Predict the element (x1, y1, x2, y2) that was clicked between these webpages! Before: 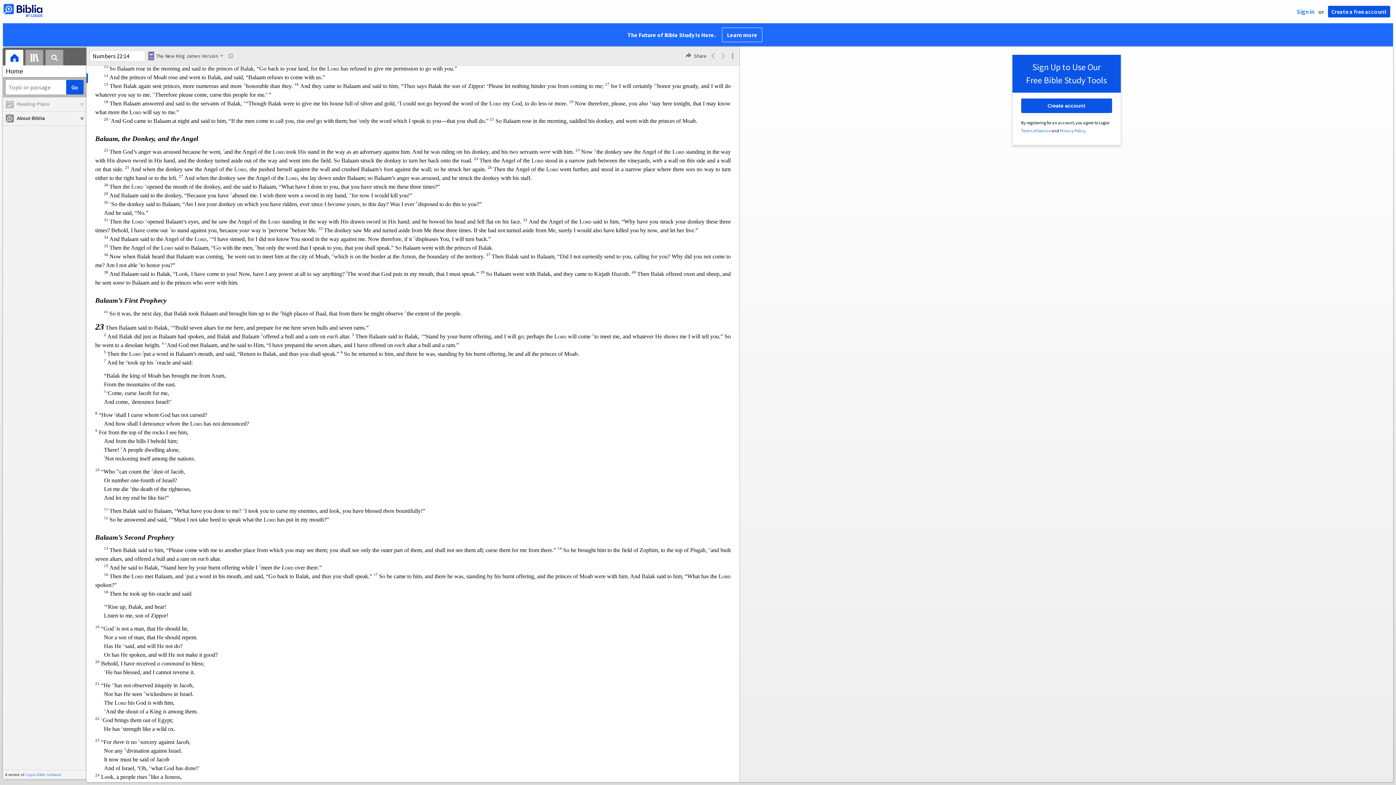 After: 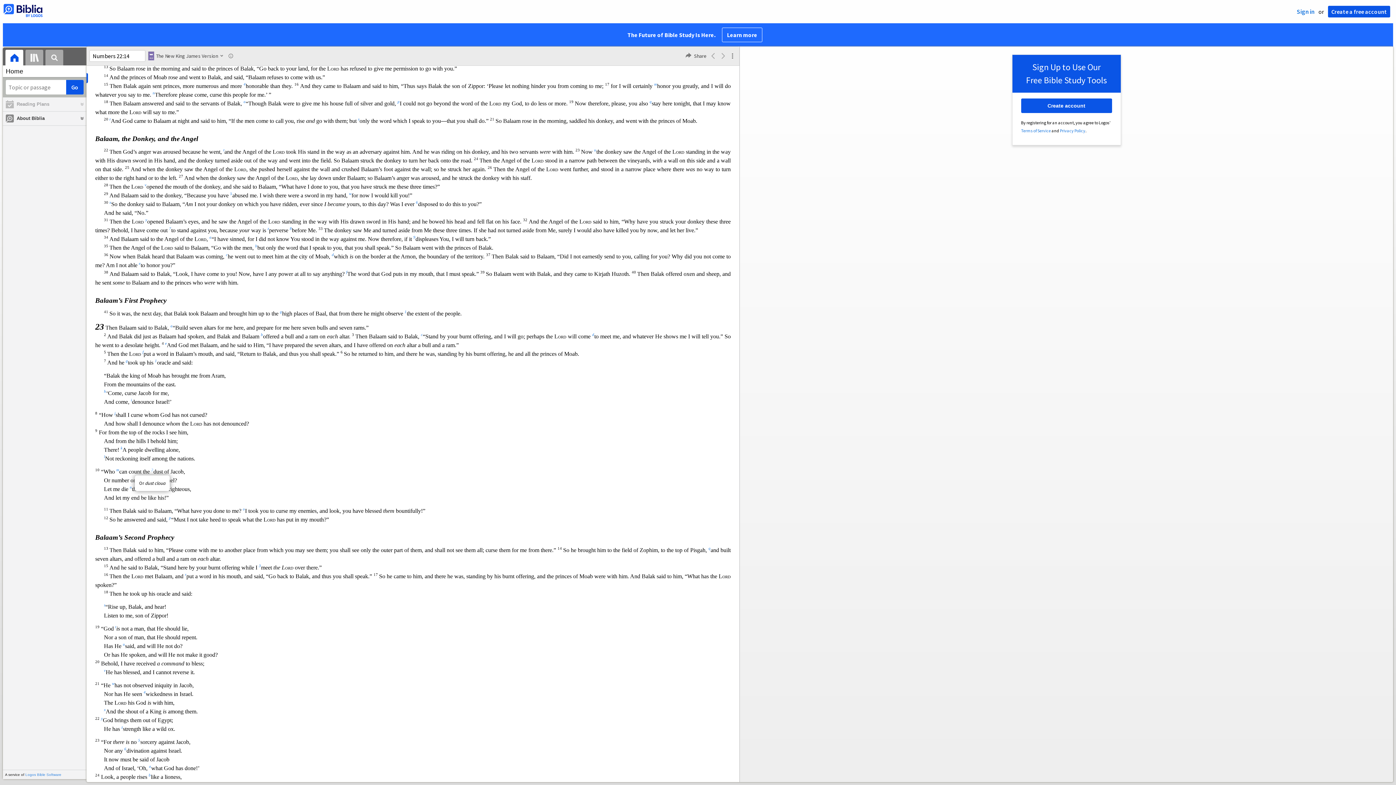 Action: bbox: (151, 468, 153, 474) label: 2